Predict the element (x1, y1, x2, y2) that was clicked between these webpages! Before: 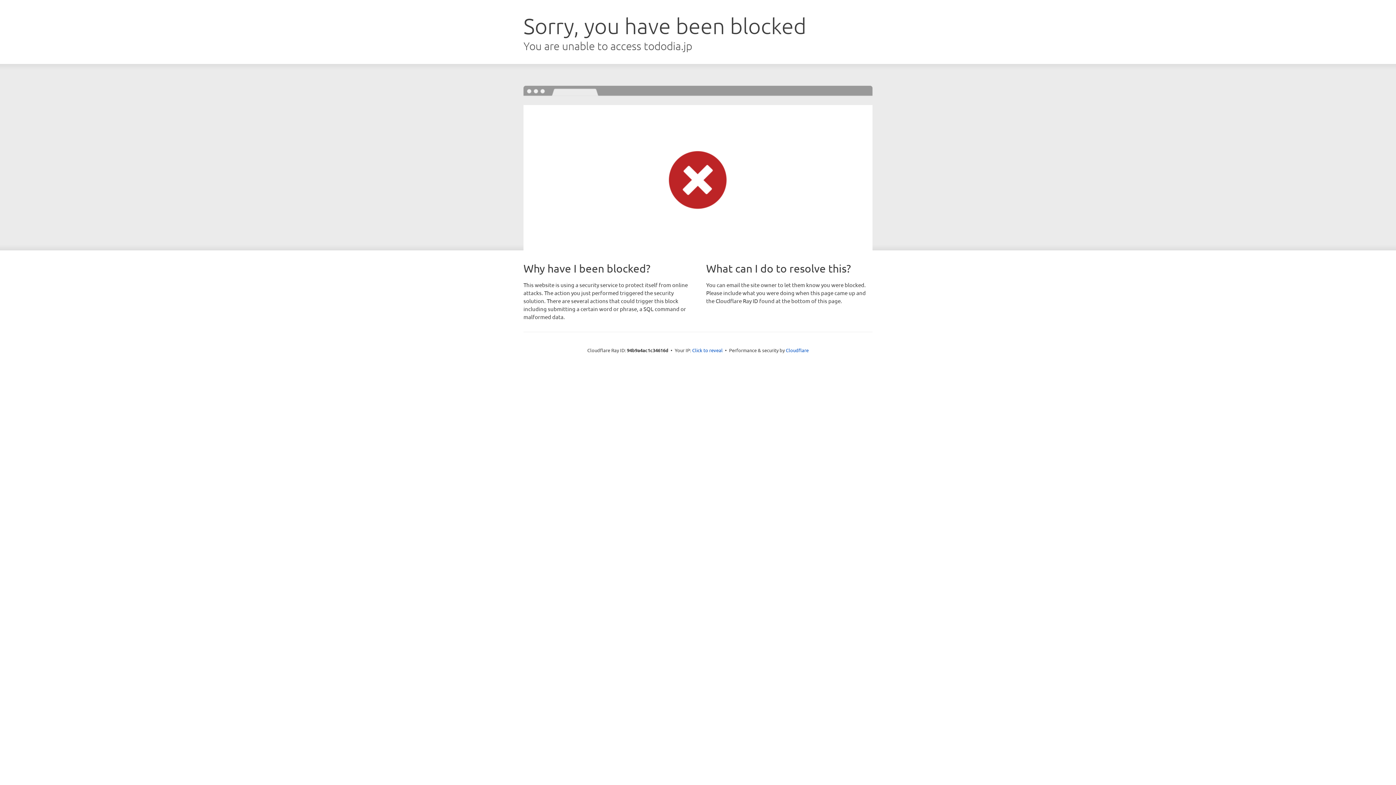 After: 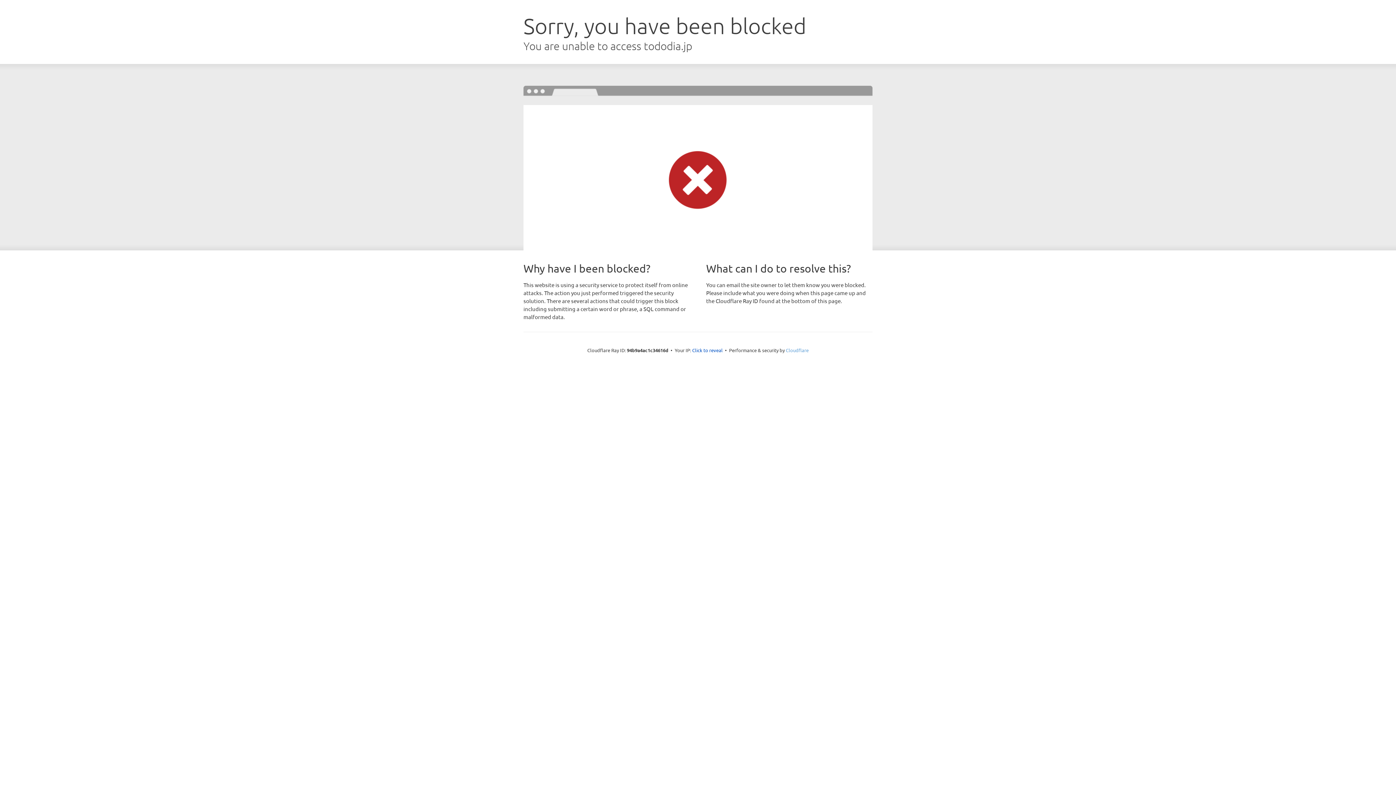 Action: label: Cloudflare bbox: (786, 347, 808, 353)